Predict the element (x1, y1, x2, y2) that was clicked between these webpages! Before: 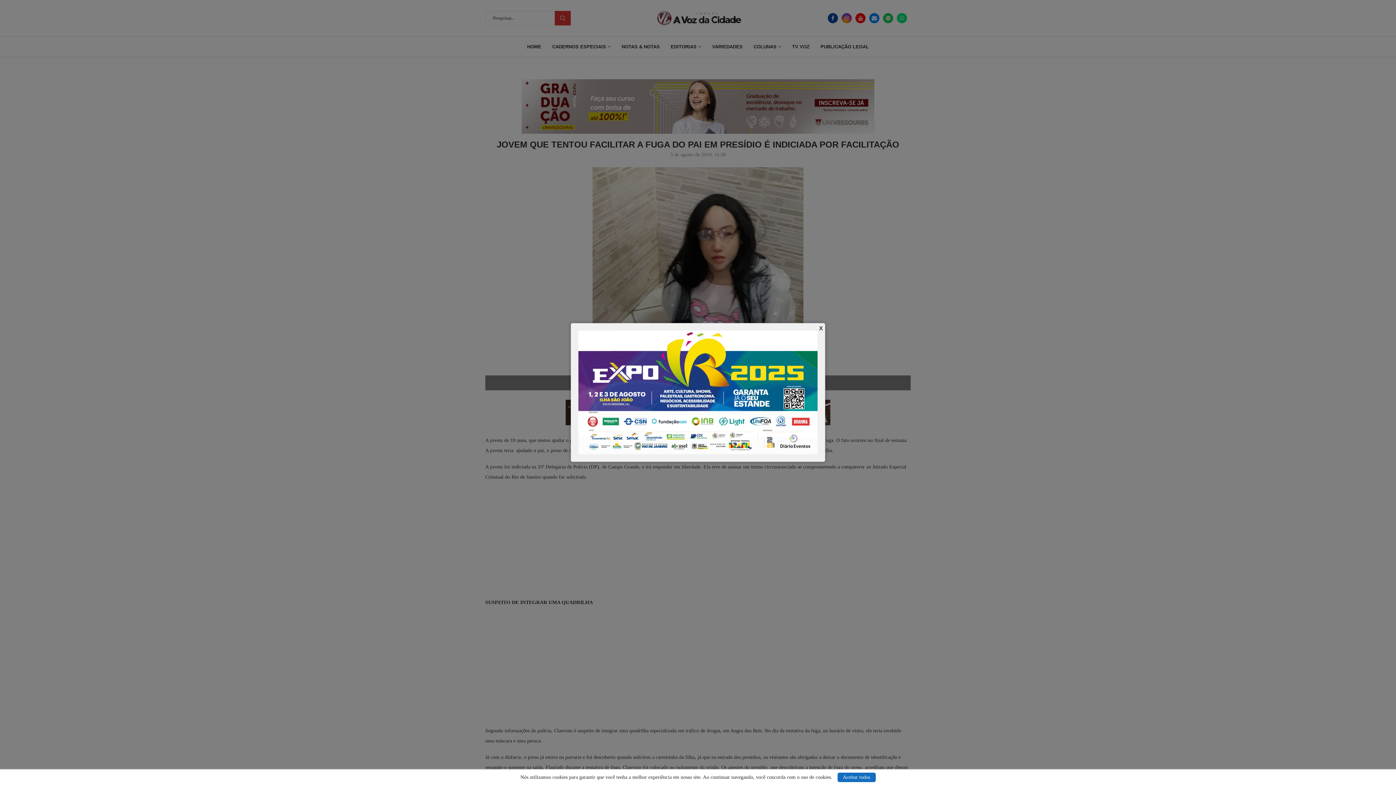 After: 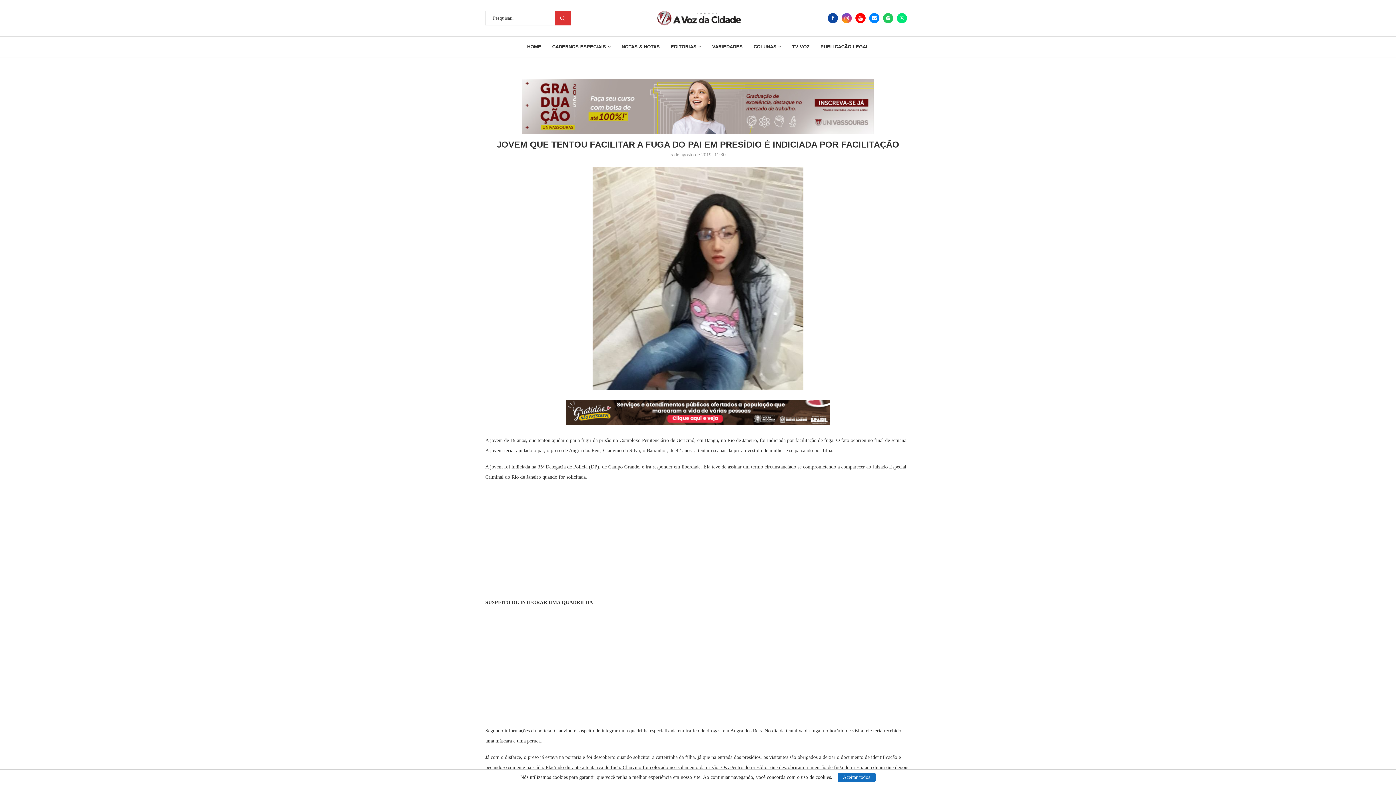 Action: bbox: (819, 325, 823, 331) label: X